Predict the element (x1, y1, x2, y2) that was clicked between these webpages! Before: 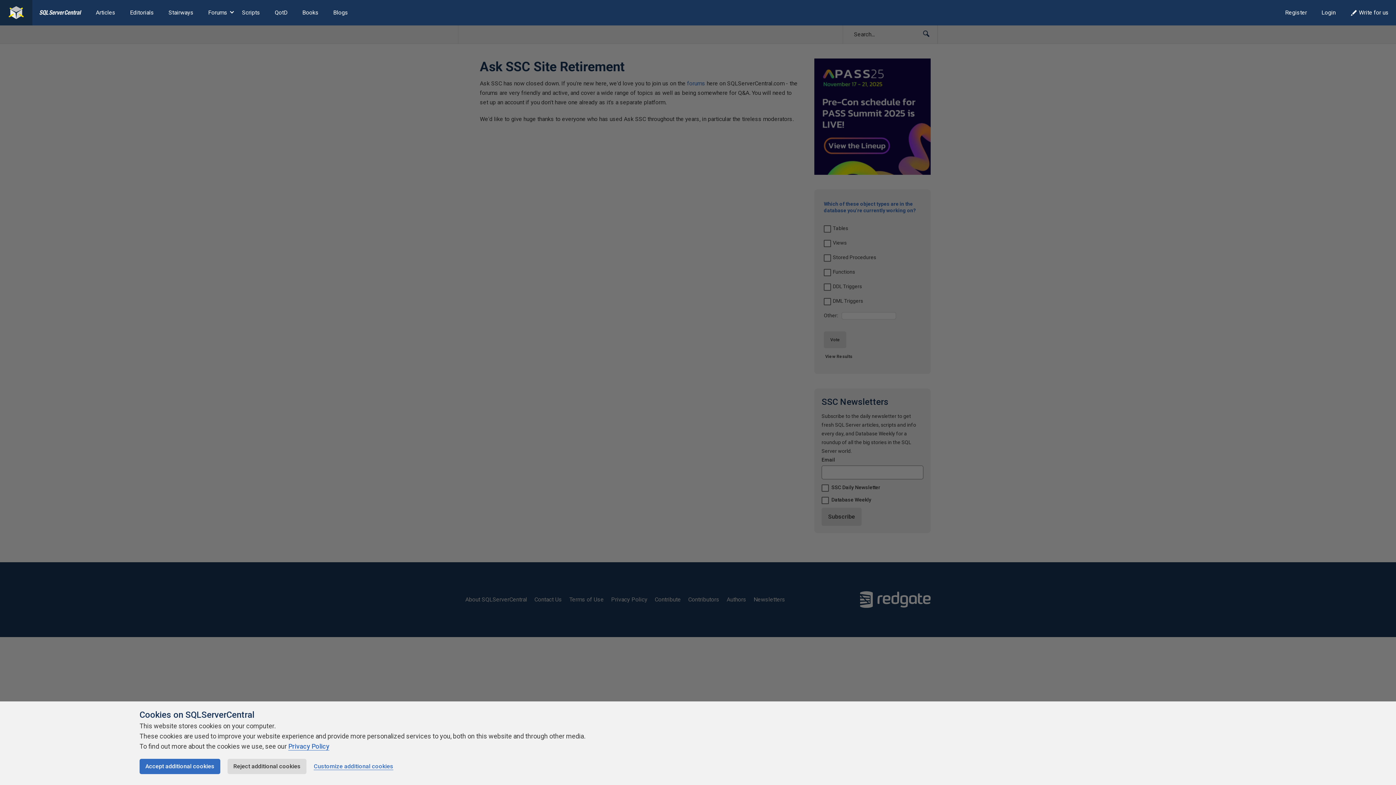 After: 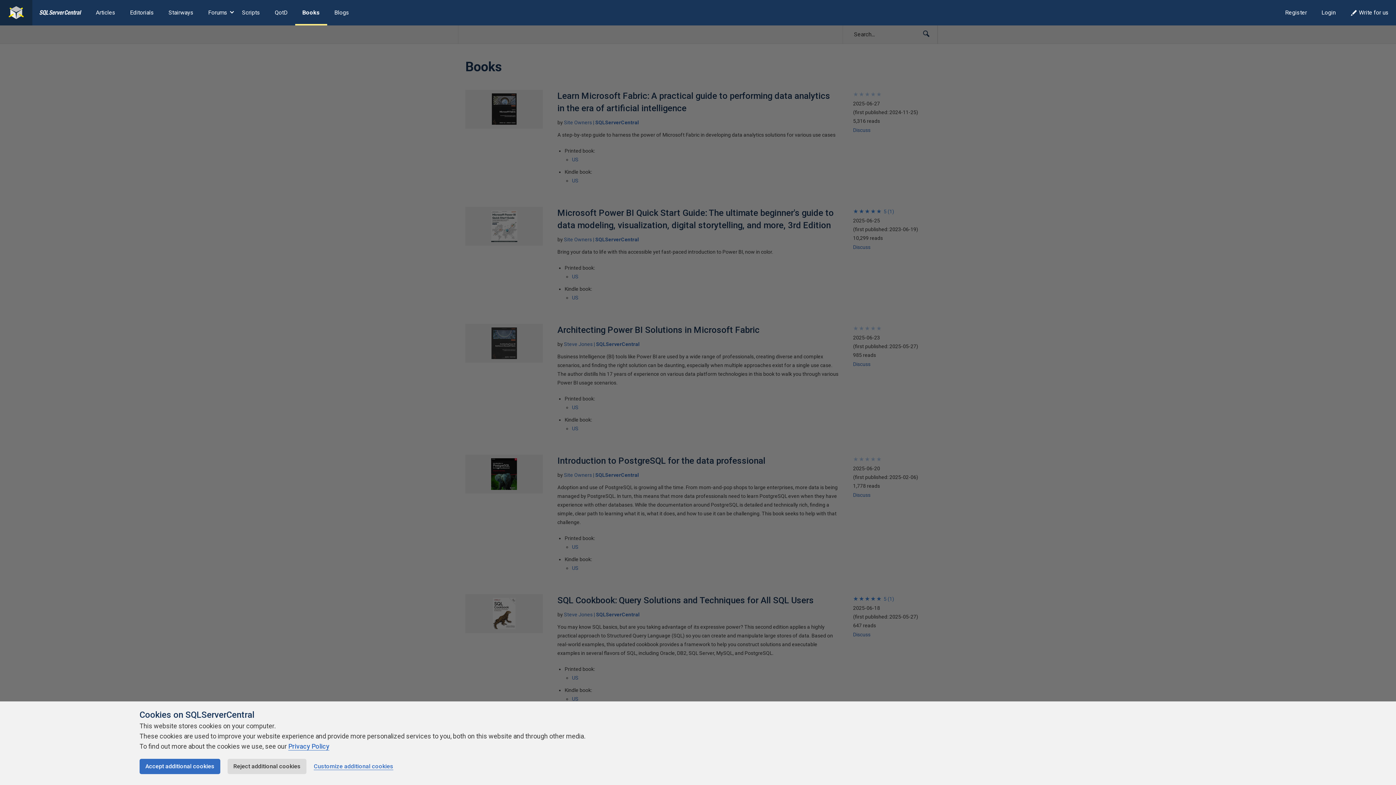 Action: label: Books bbox: (295, 0, 326, 25)